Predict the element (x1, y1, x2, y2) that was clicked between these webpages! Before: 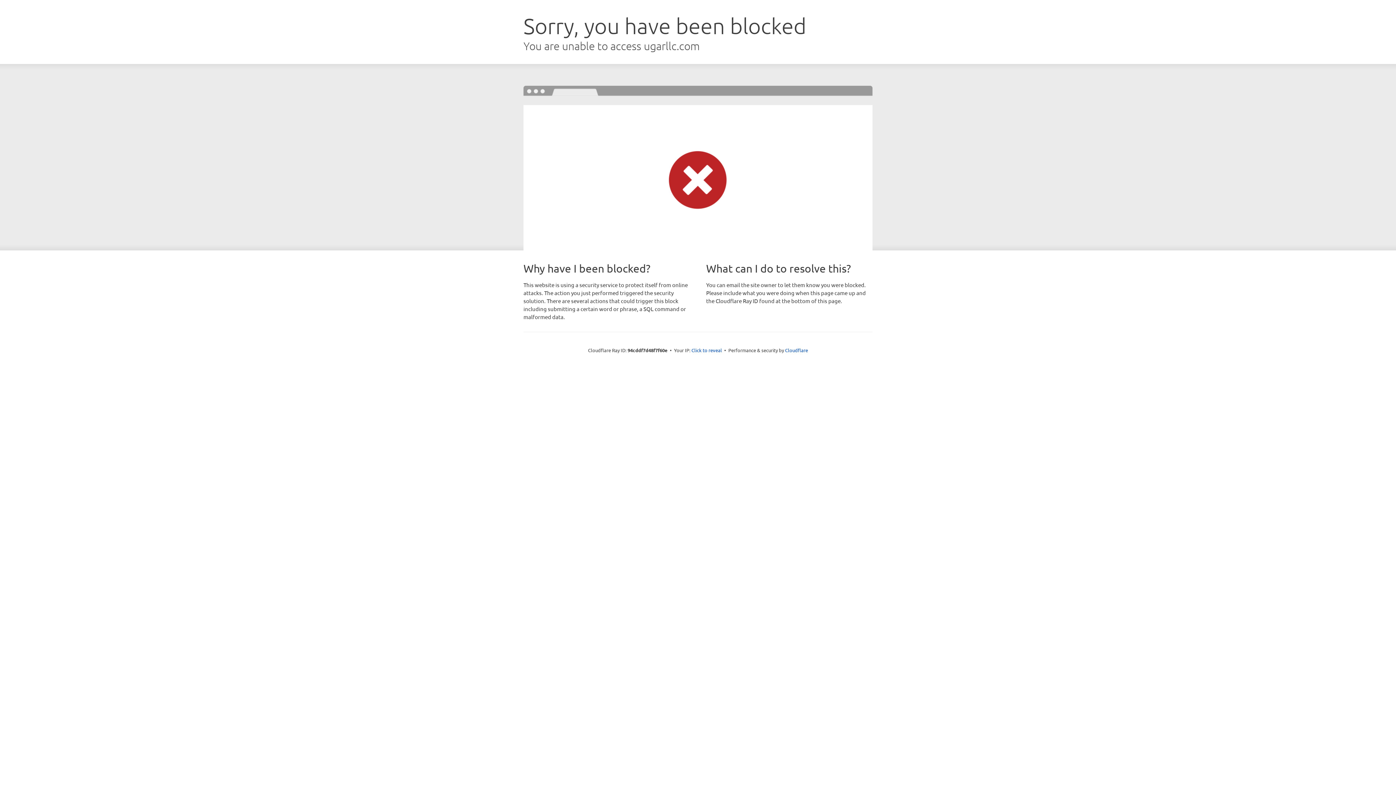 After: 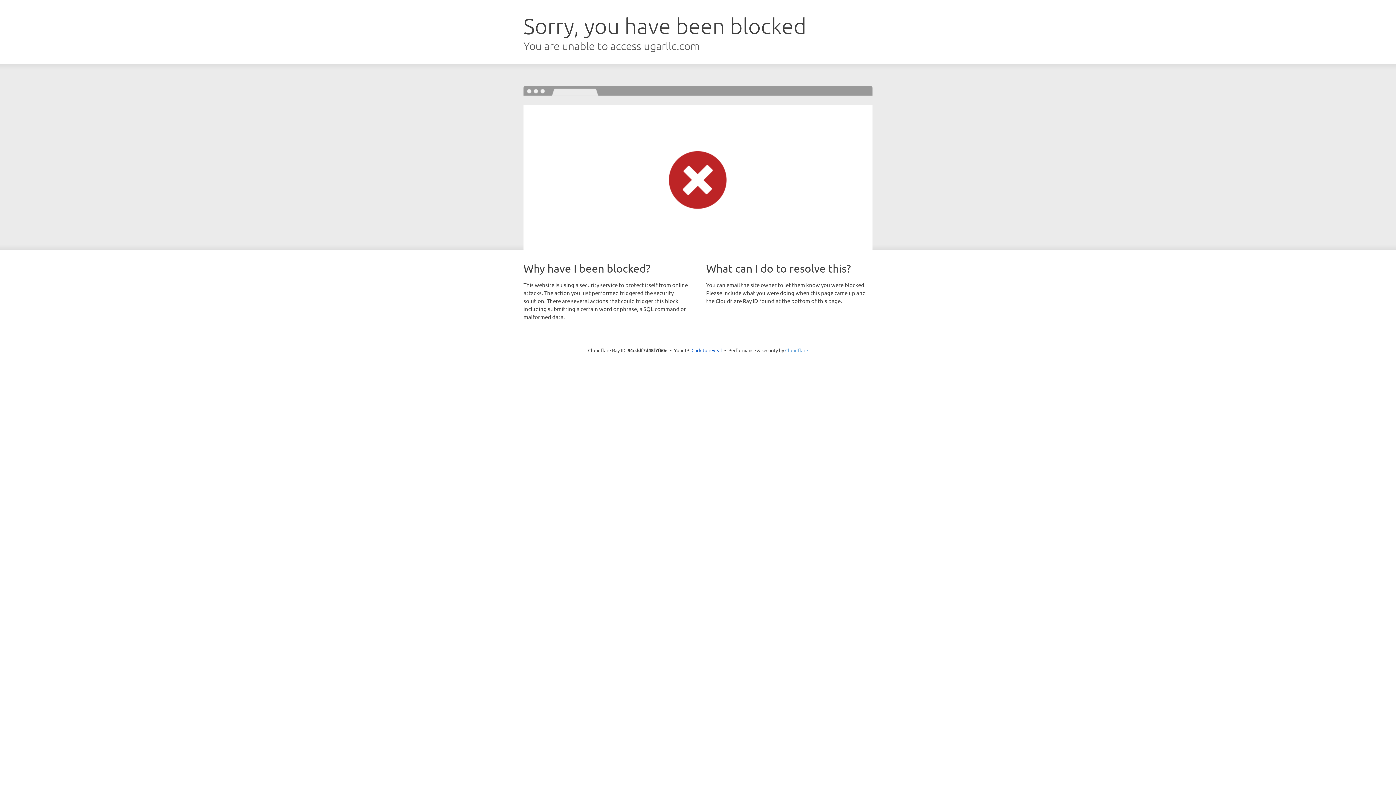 Action: label: Cloudflare bbox: (785, 347, 808, 353)